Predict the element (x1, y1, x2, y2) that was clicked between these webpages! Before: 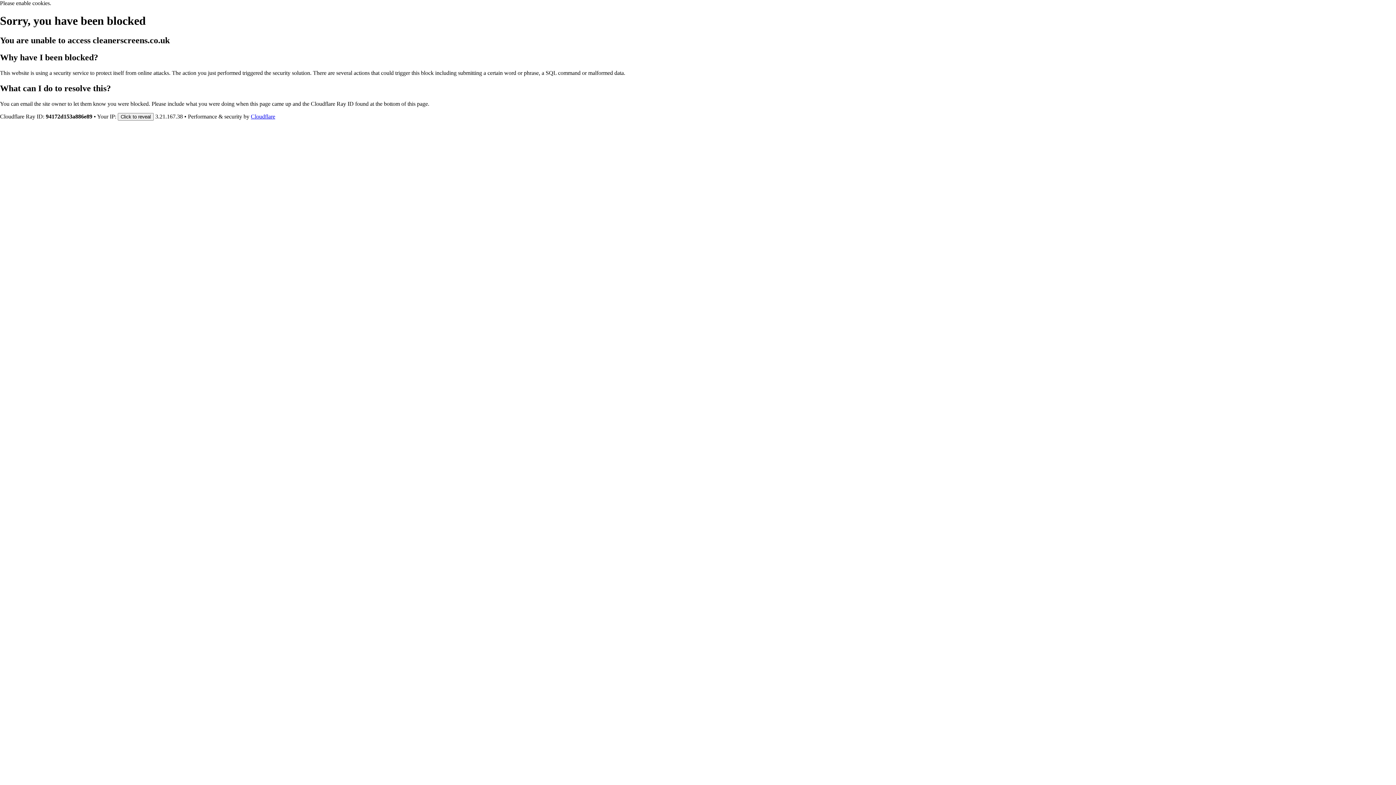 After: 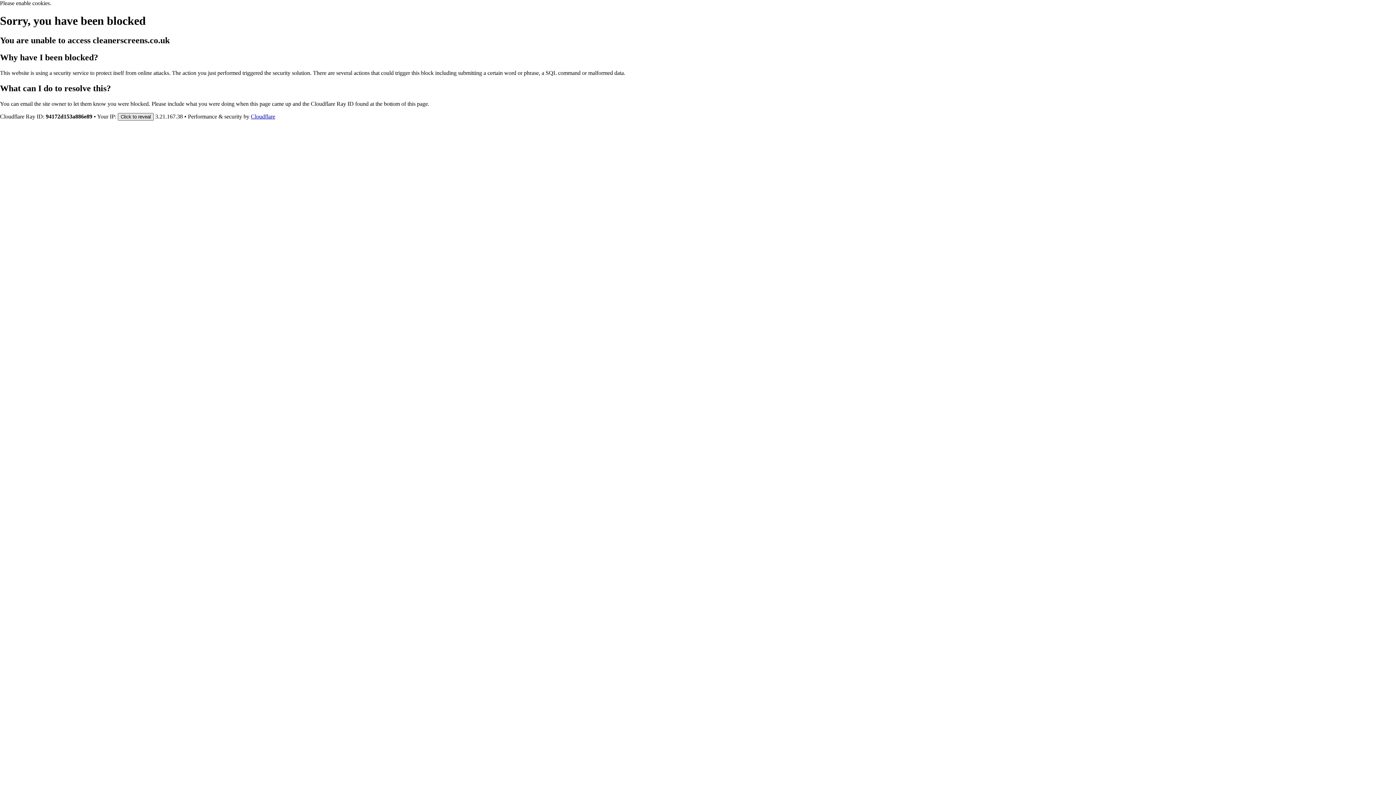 Action: label: Click to reveal bbox: (117, 112, 153, 120)